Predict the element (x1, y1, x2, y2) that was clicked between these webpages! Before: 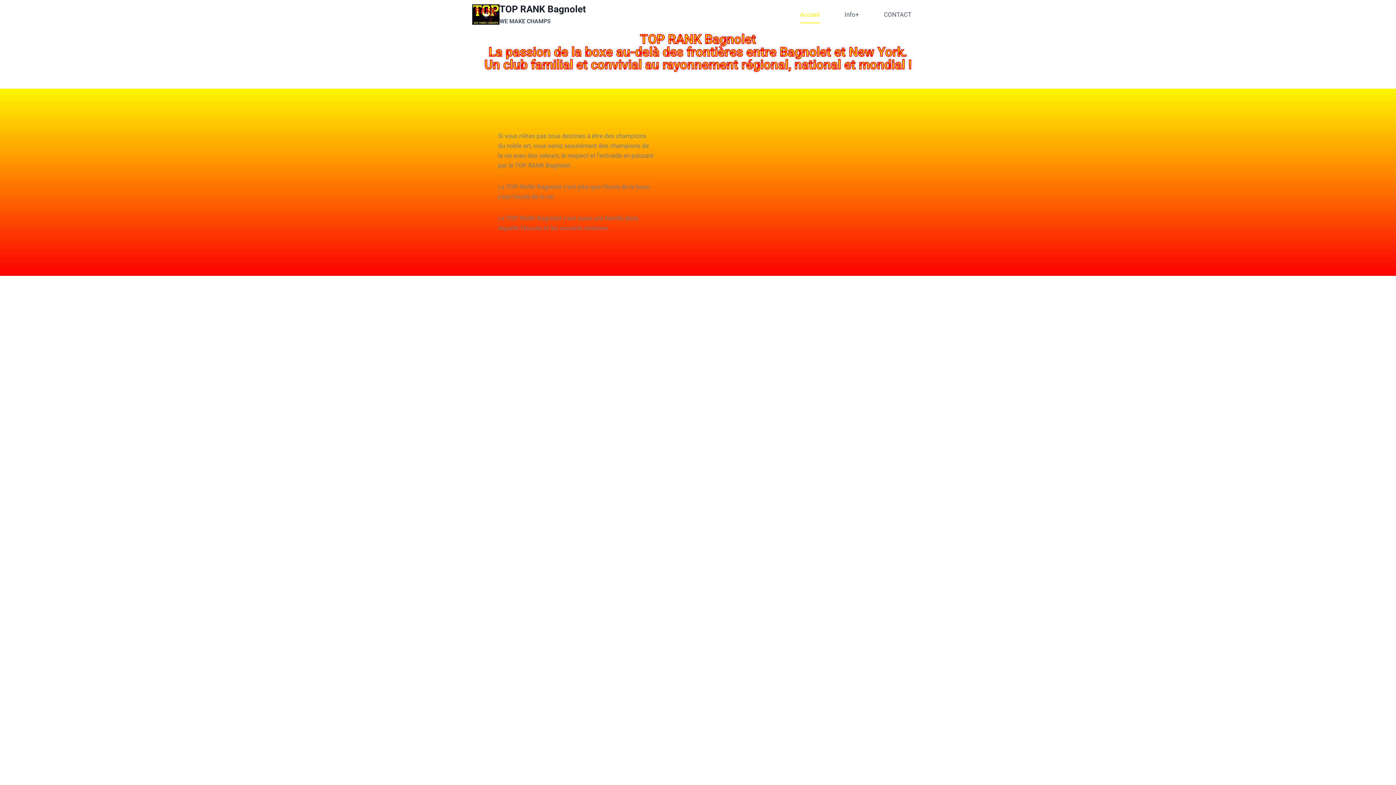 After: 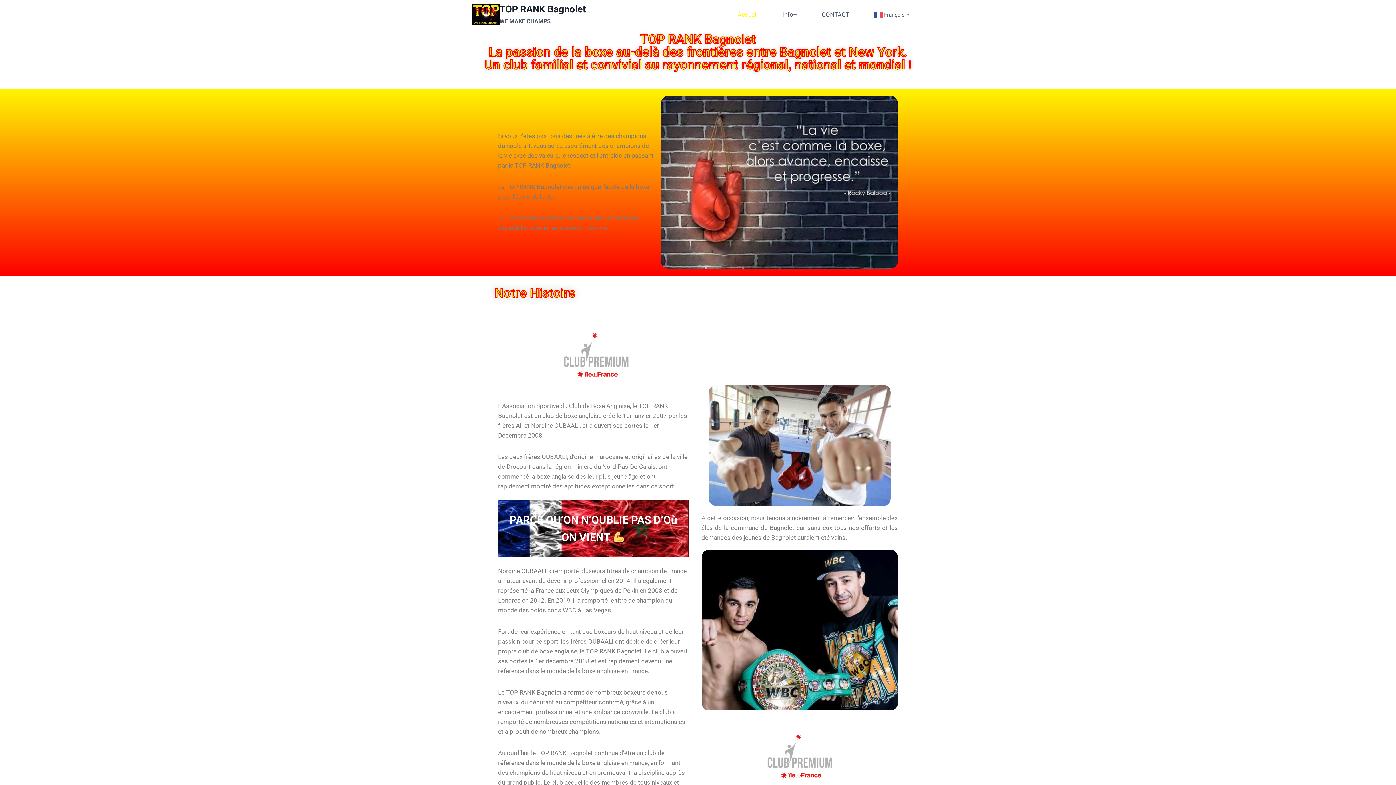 Action: label: Link 2 bbox: (787, 5, 832, 23)